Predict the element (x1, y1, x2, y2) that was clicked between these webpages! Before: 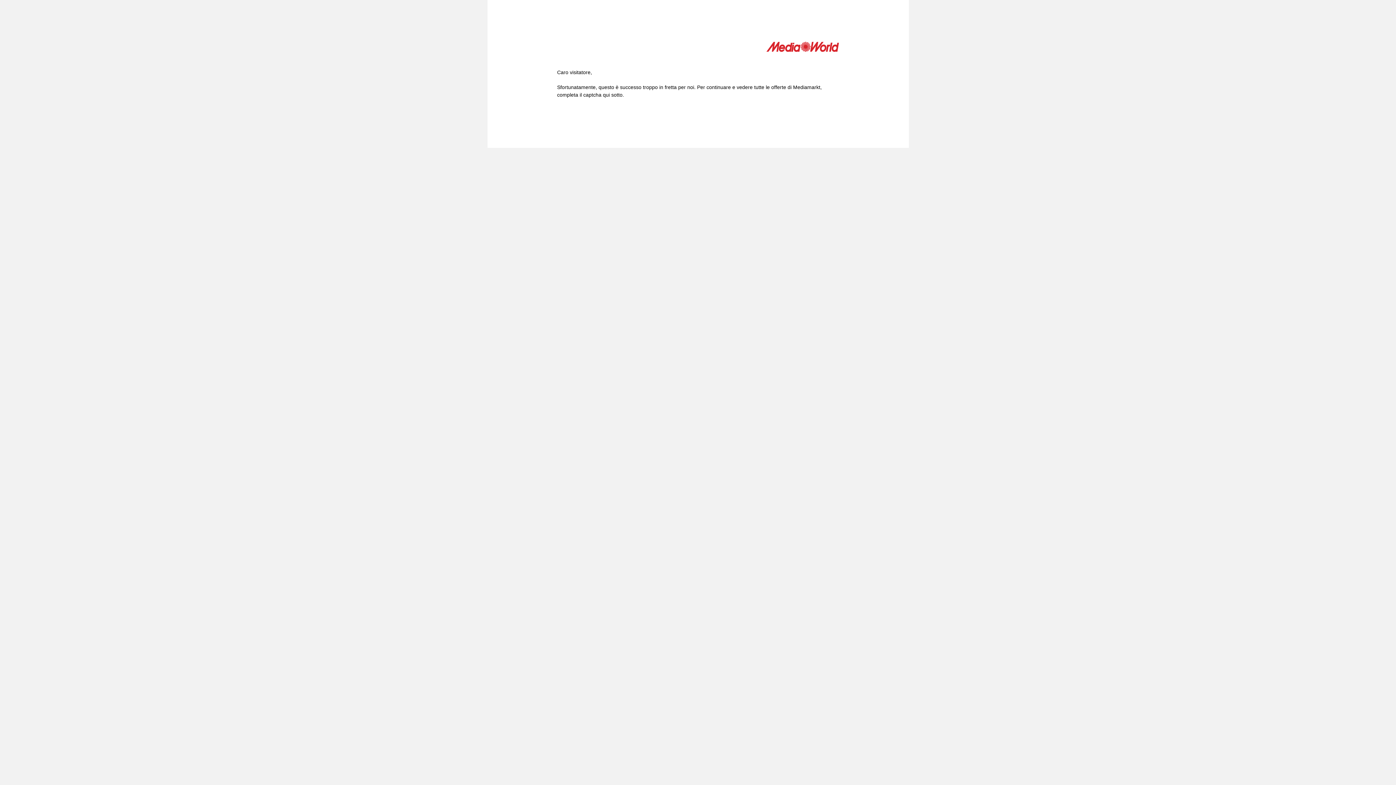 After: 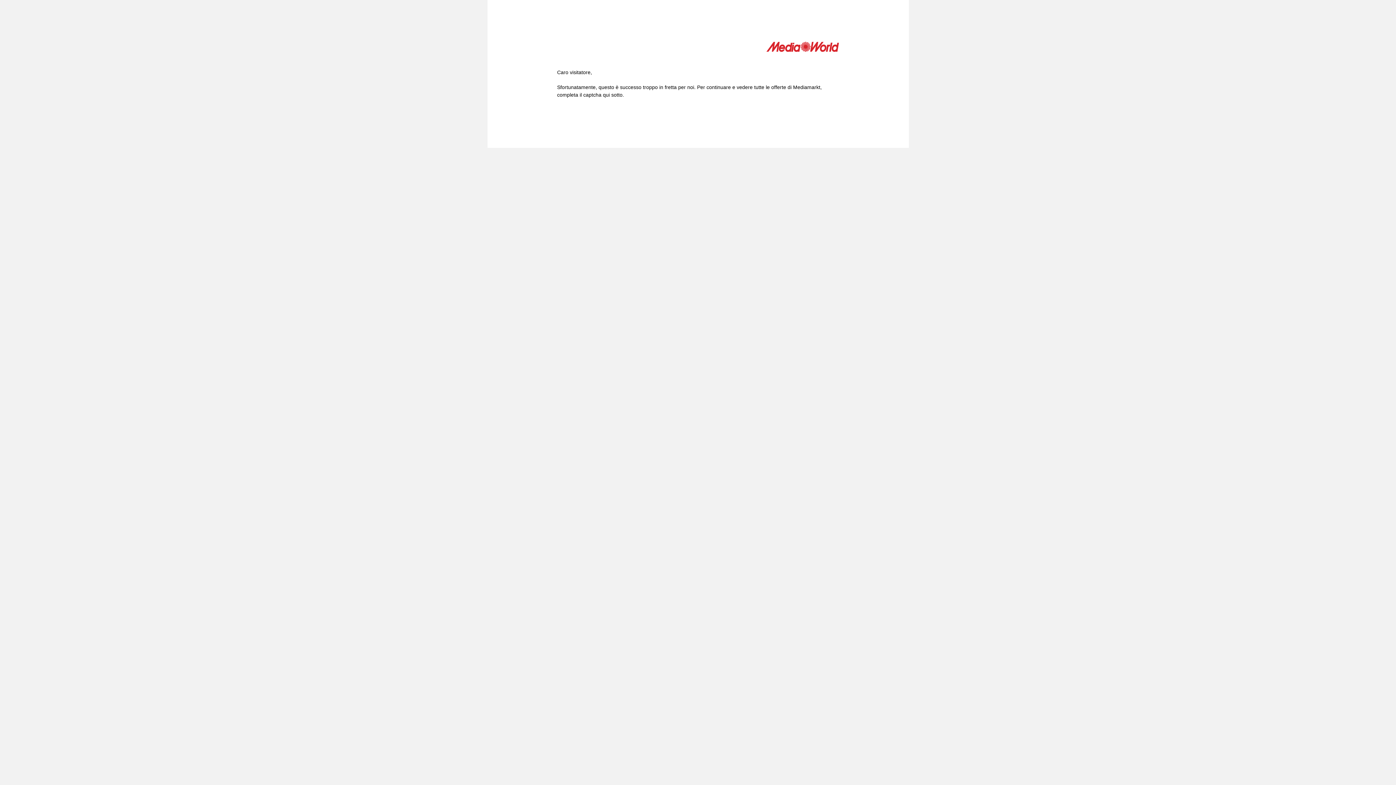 Action: bbox: (766, 41, 839, 54)